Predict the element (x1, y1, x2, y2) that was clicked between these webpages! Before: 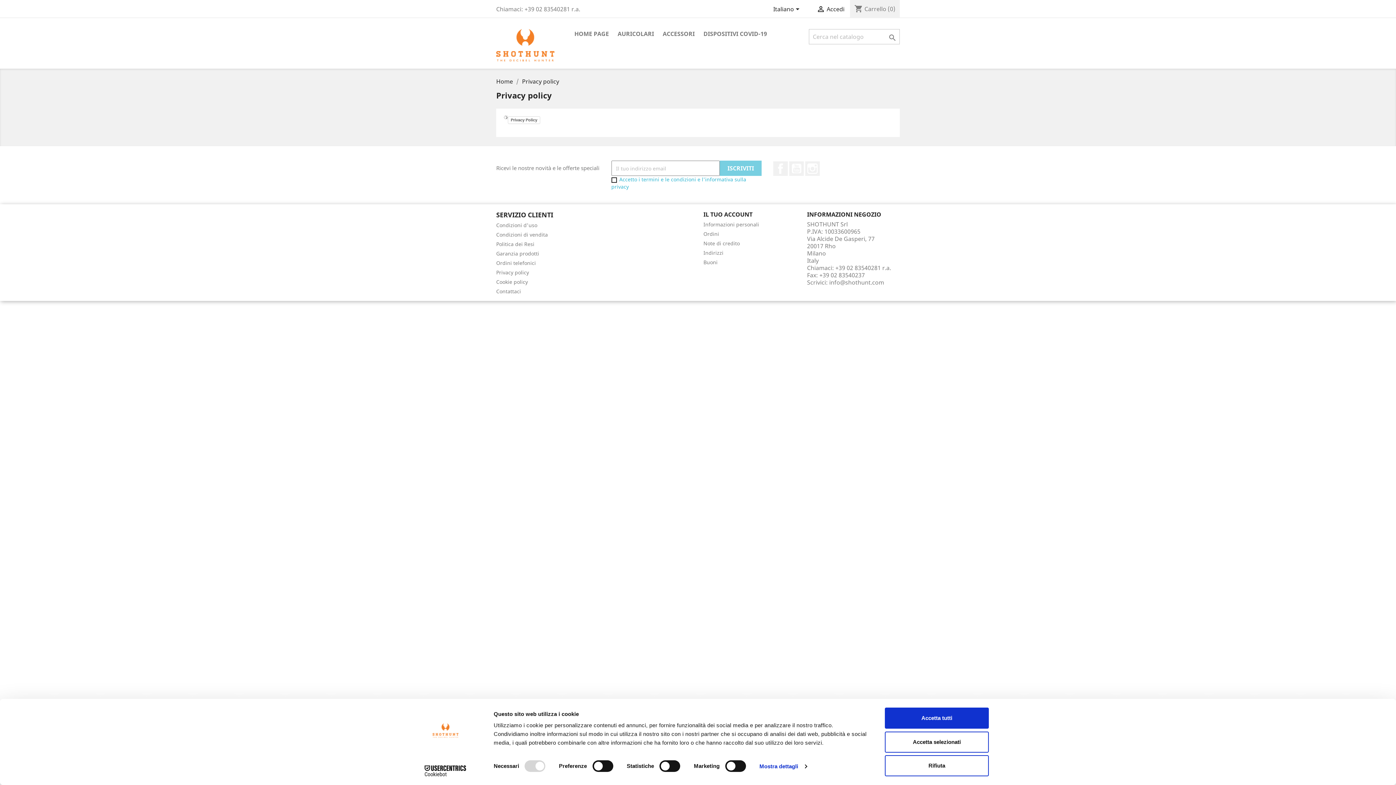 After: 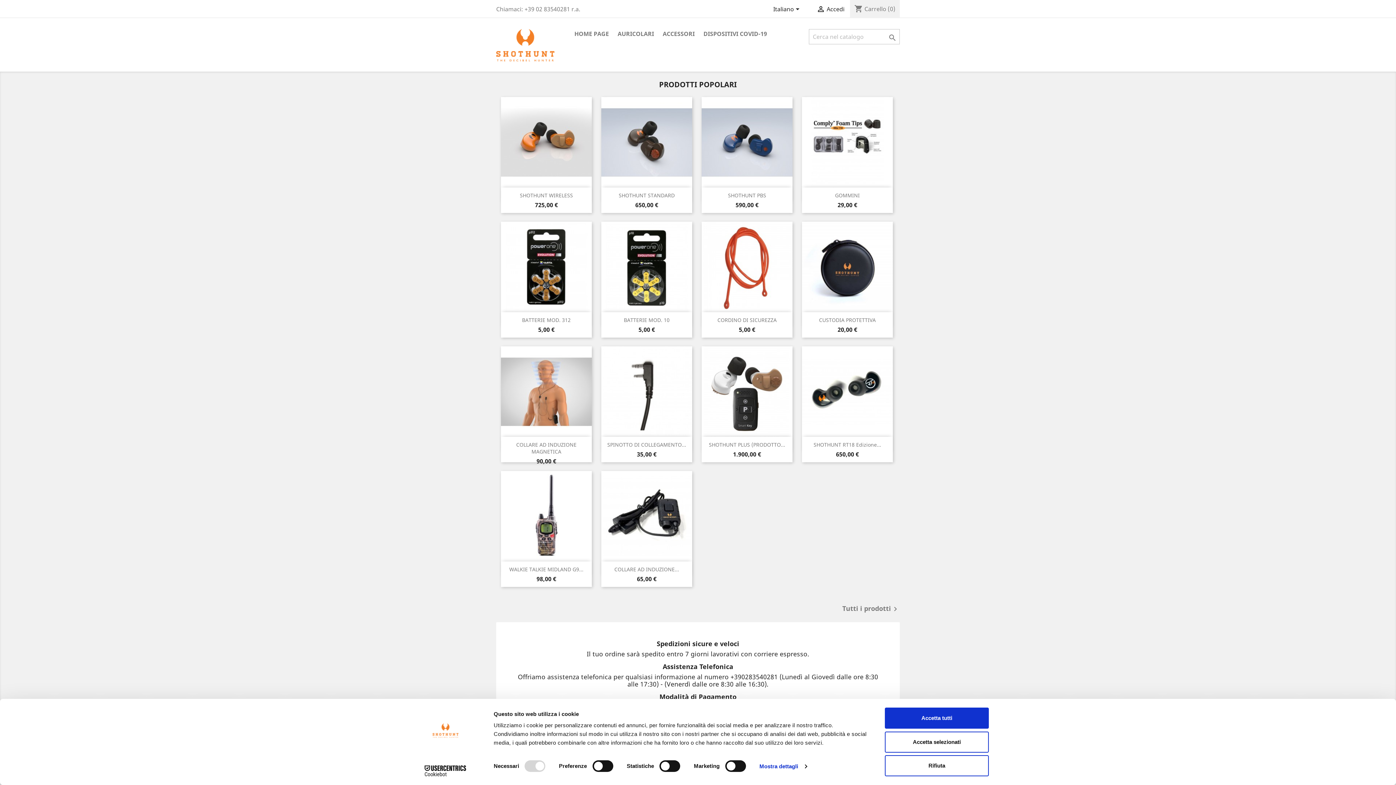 Action: bbox: (496, 40, 554, 48)